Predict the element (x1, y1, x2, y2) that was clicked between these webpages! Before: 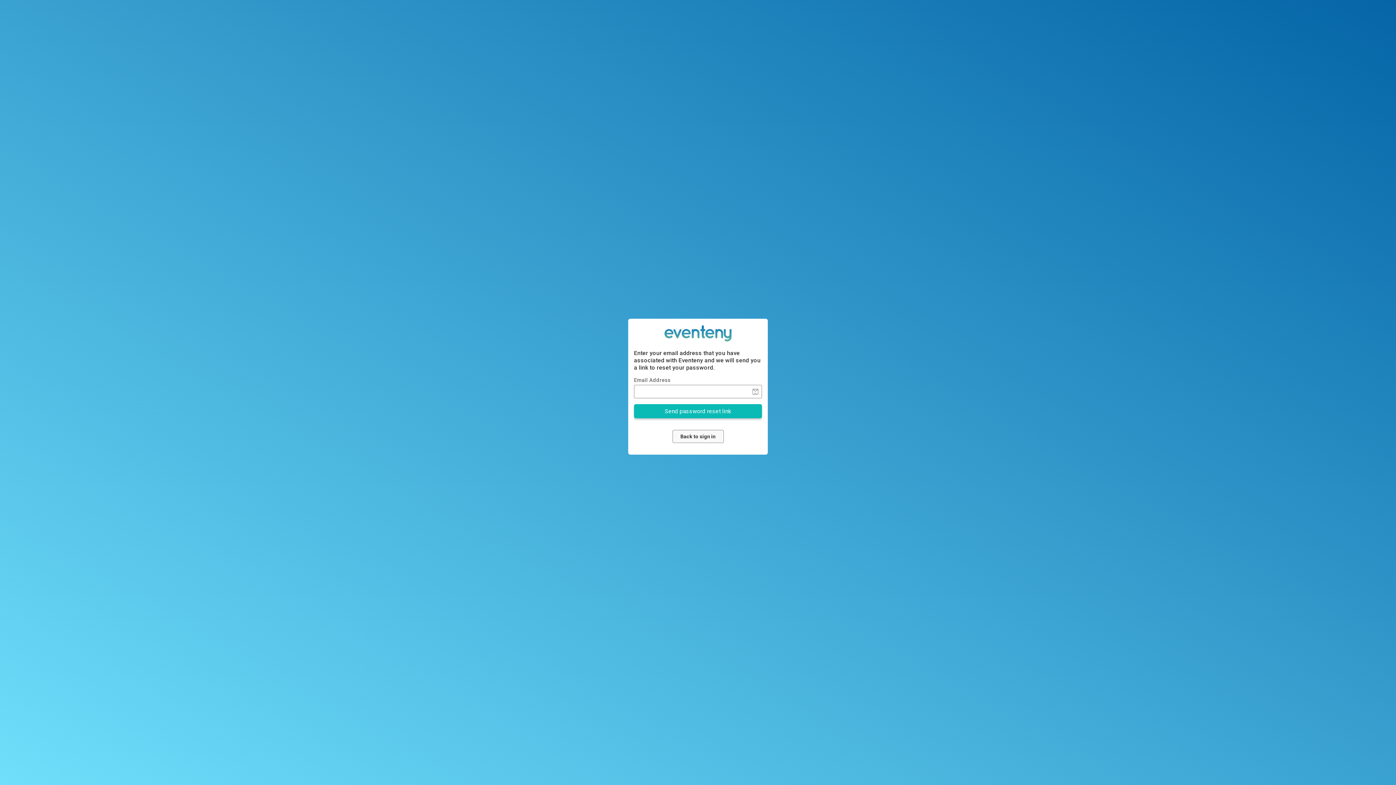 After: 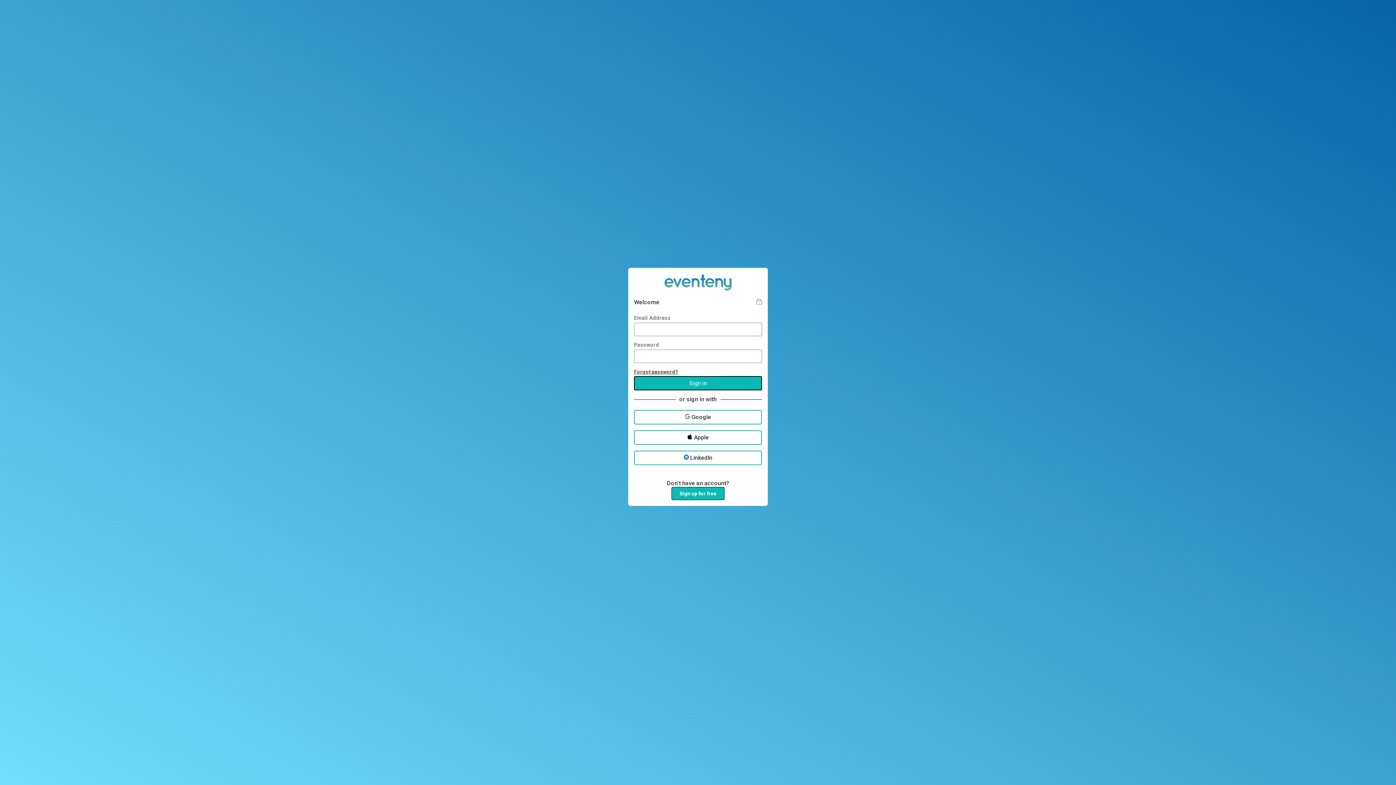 Action: label: Back to sign in bbox: (672, 430, 723, 443)